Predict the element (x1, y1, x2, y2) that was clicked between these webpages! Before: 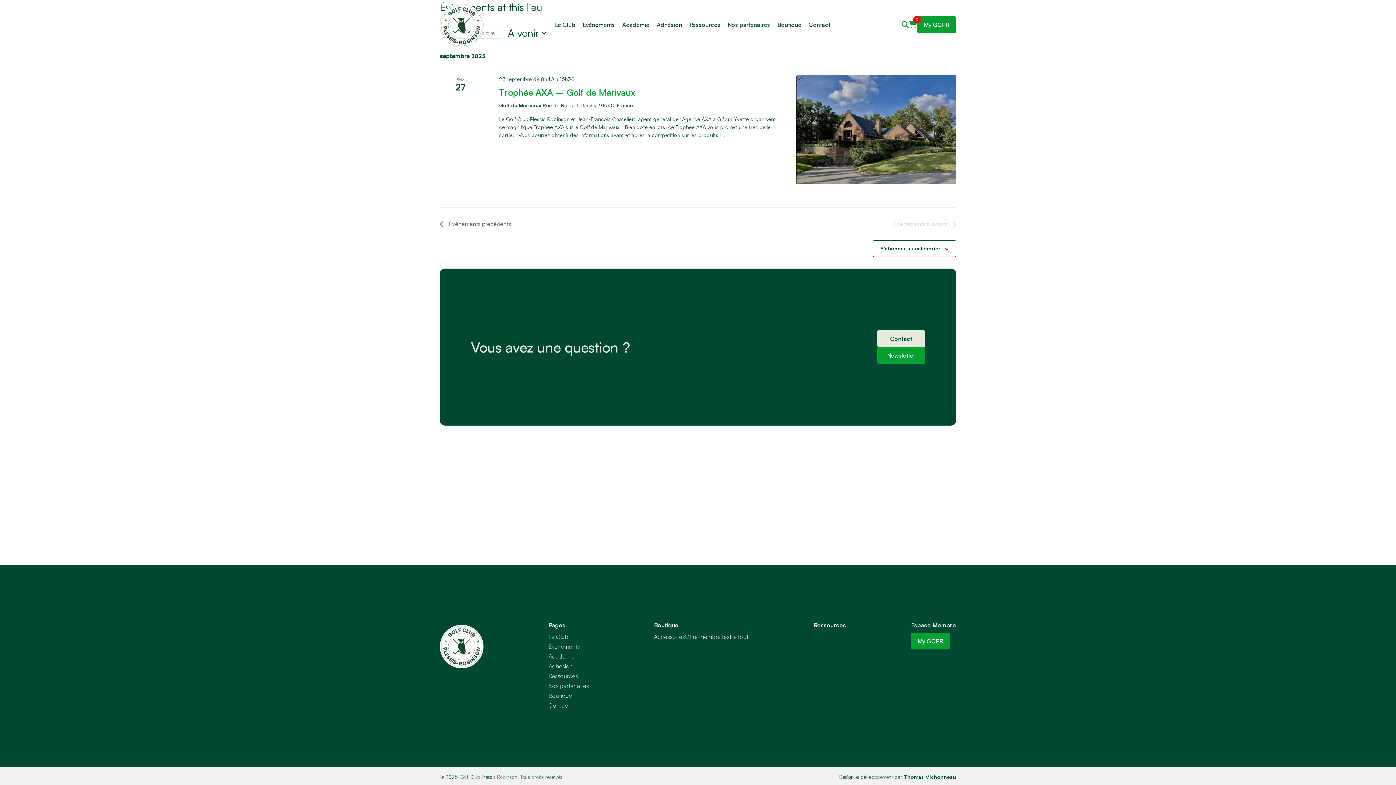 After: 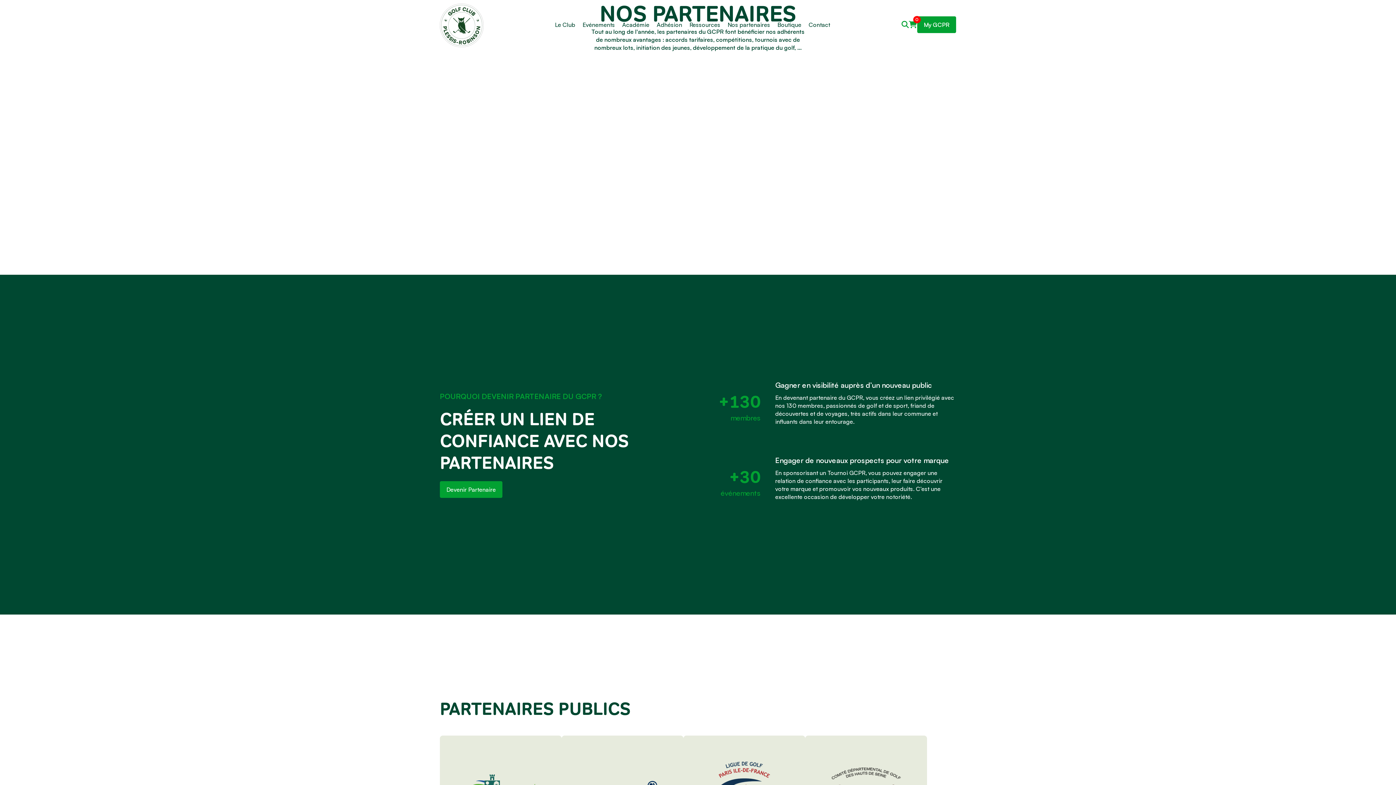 Action: label: Nos partenaires bbox: (727, 20, 770, 28)